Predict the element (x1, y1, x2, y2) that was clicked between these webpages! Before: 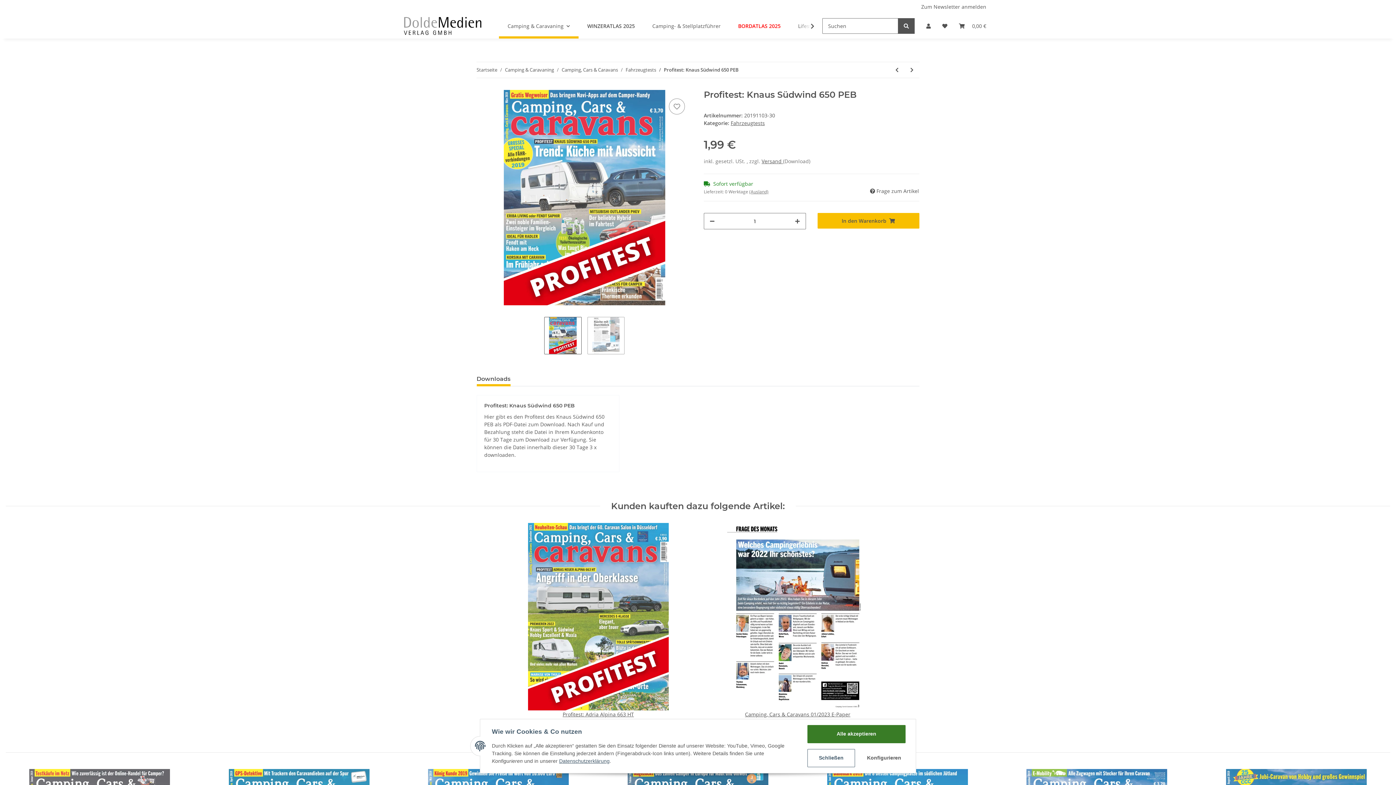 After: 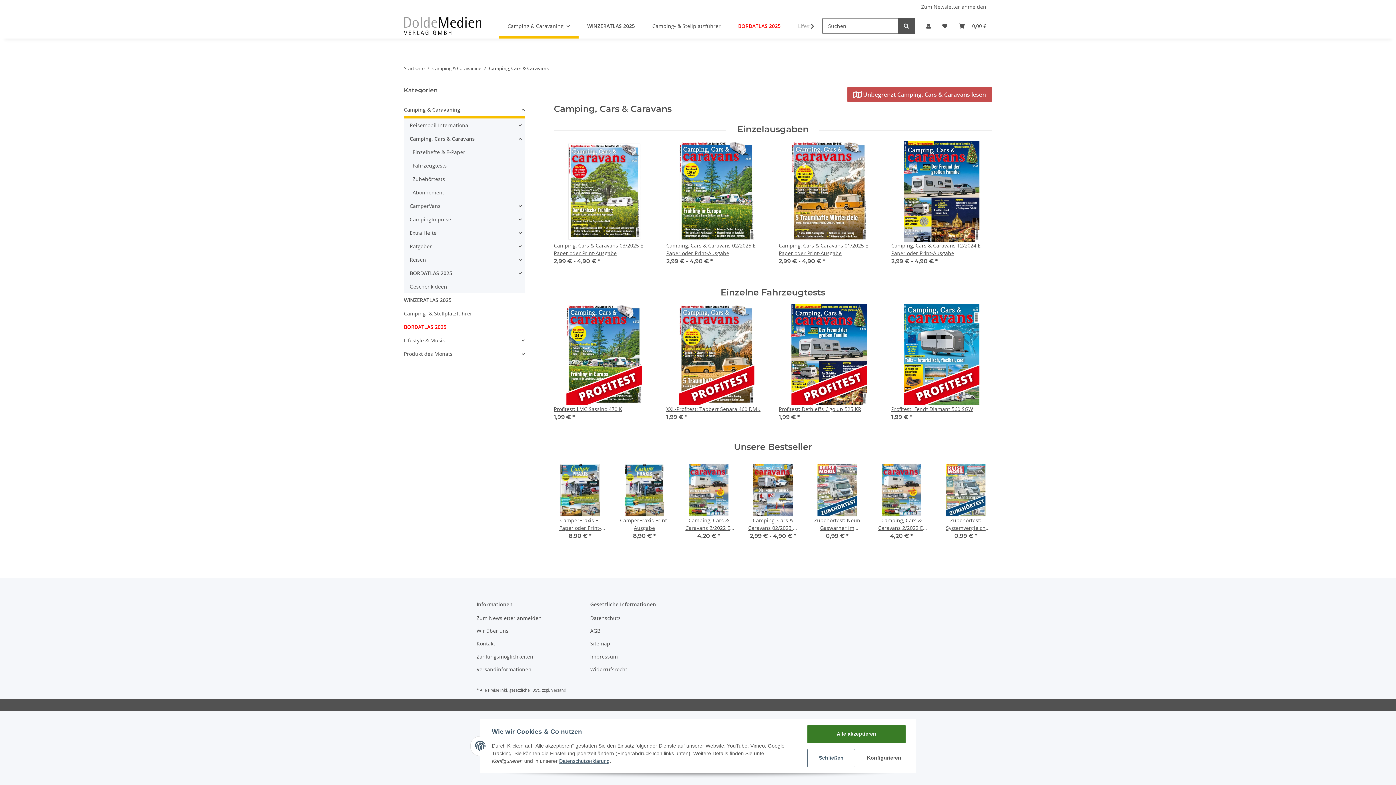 Action: label: Camping, Cars & Caravans bbox: (561, 66, 618, 73)